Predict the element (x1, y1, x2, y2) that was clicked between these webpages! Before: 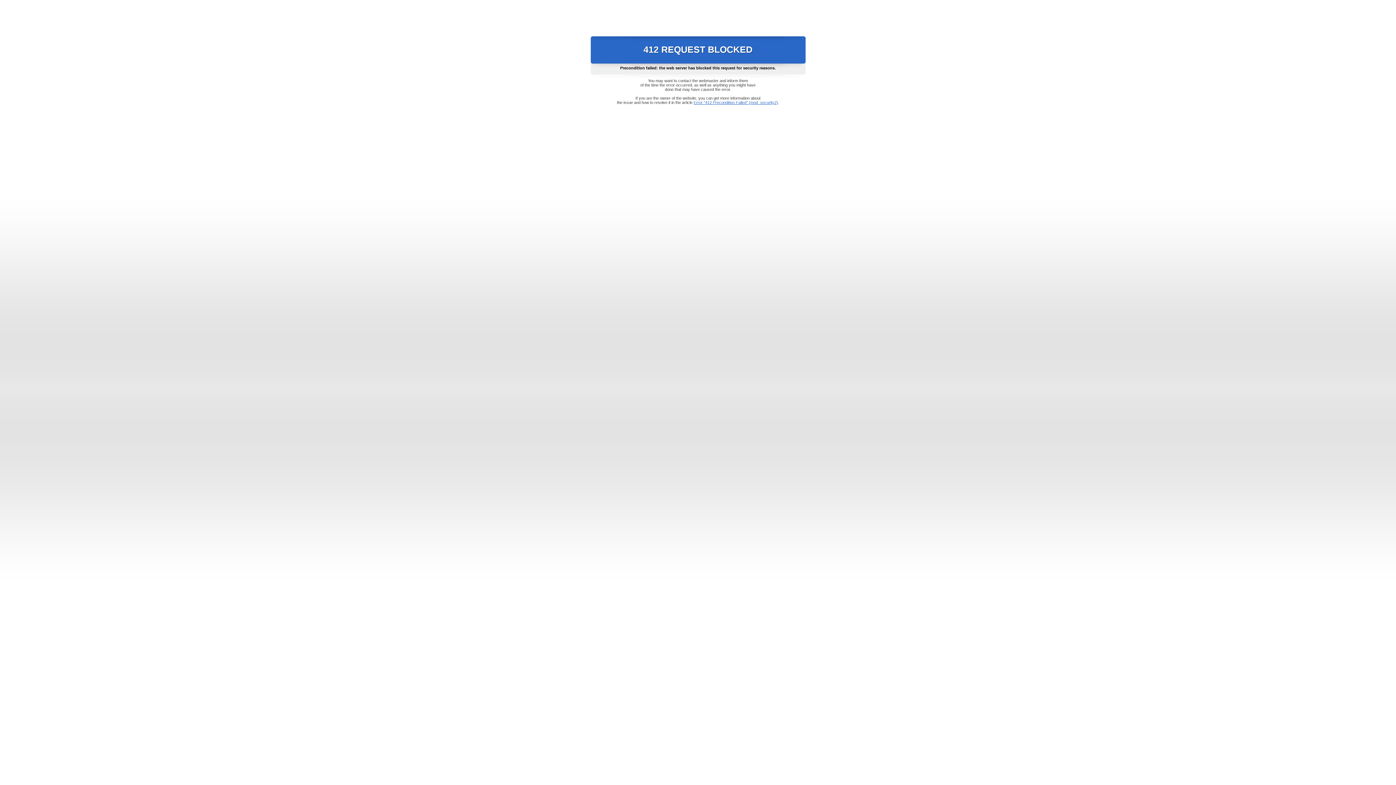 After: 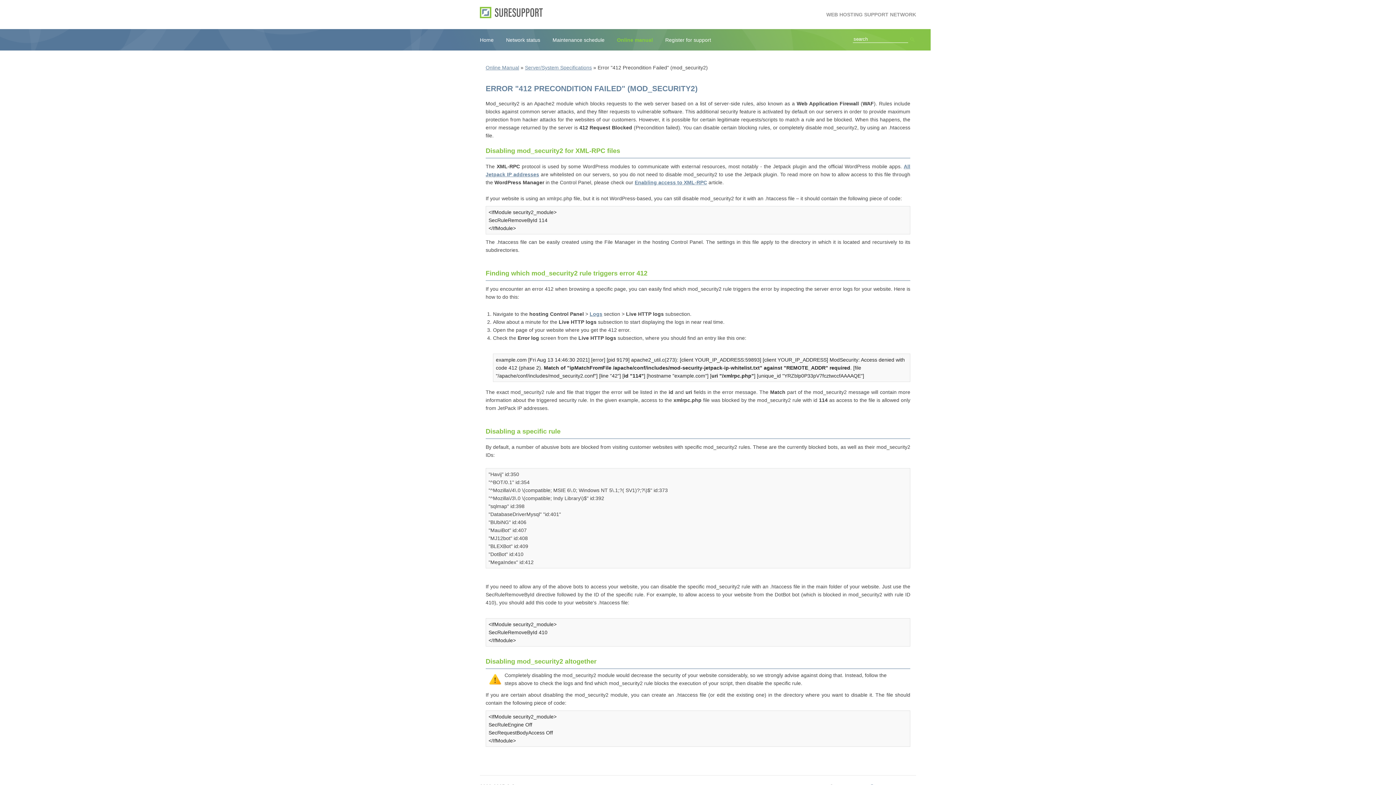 Action: label: Error "412 Precondition Failed" (mod_security2) bbox: (693, 100, 778, 104)